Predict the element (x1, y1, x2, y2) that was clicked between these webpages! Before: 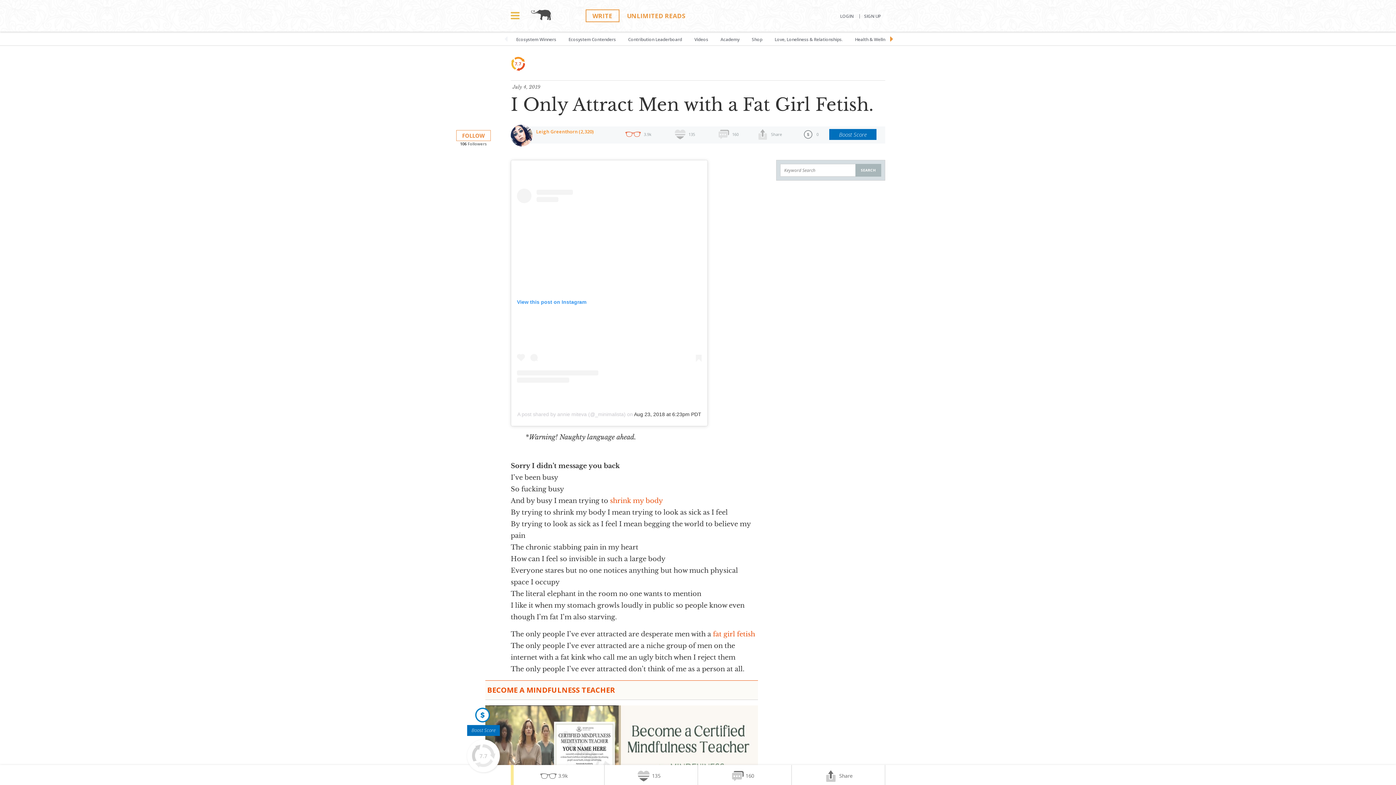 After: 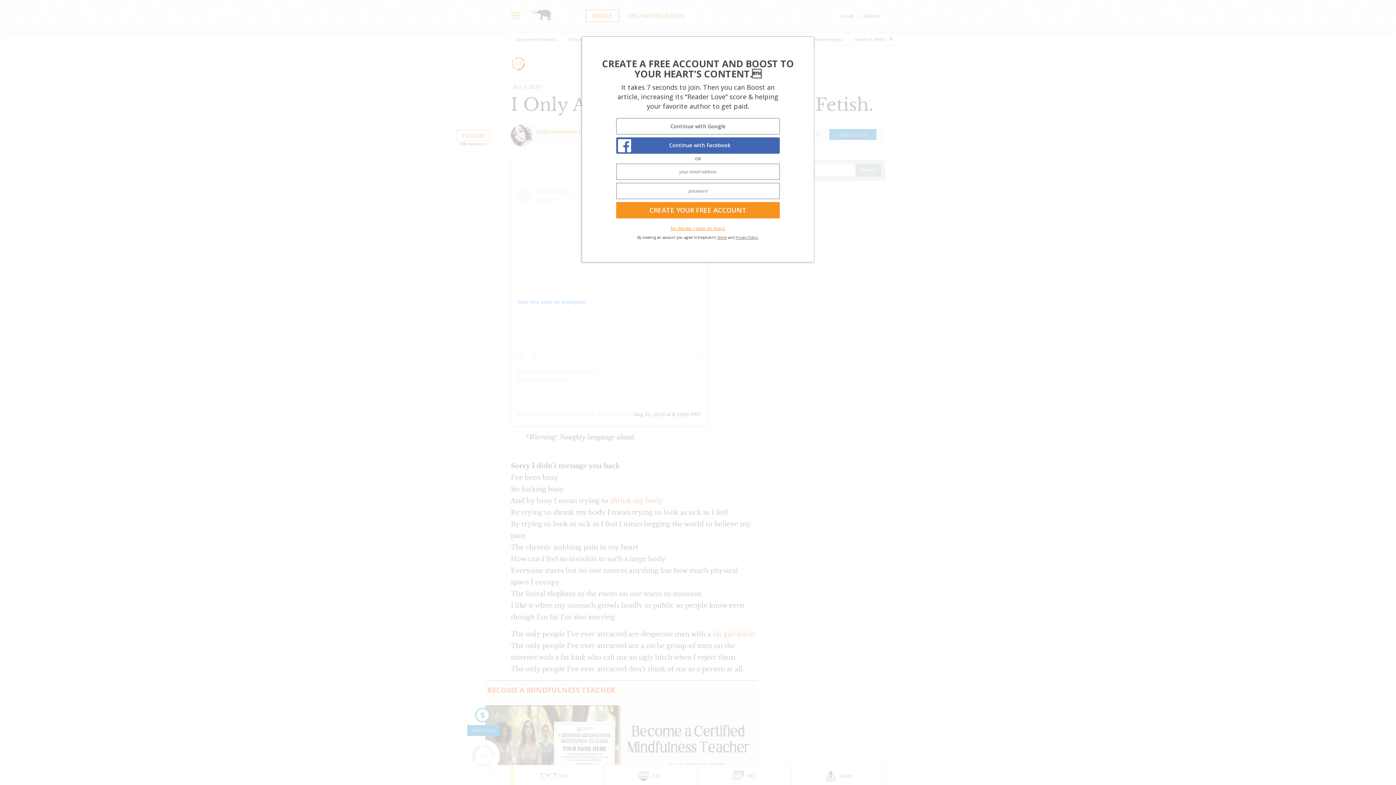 Action: label: 0 bbox: (803, 129, 813, 140)